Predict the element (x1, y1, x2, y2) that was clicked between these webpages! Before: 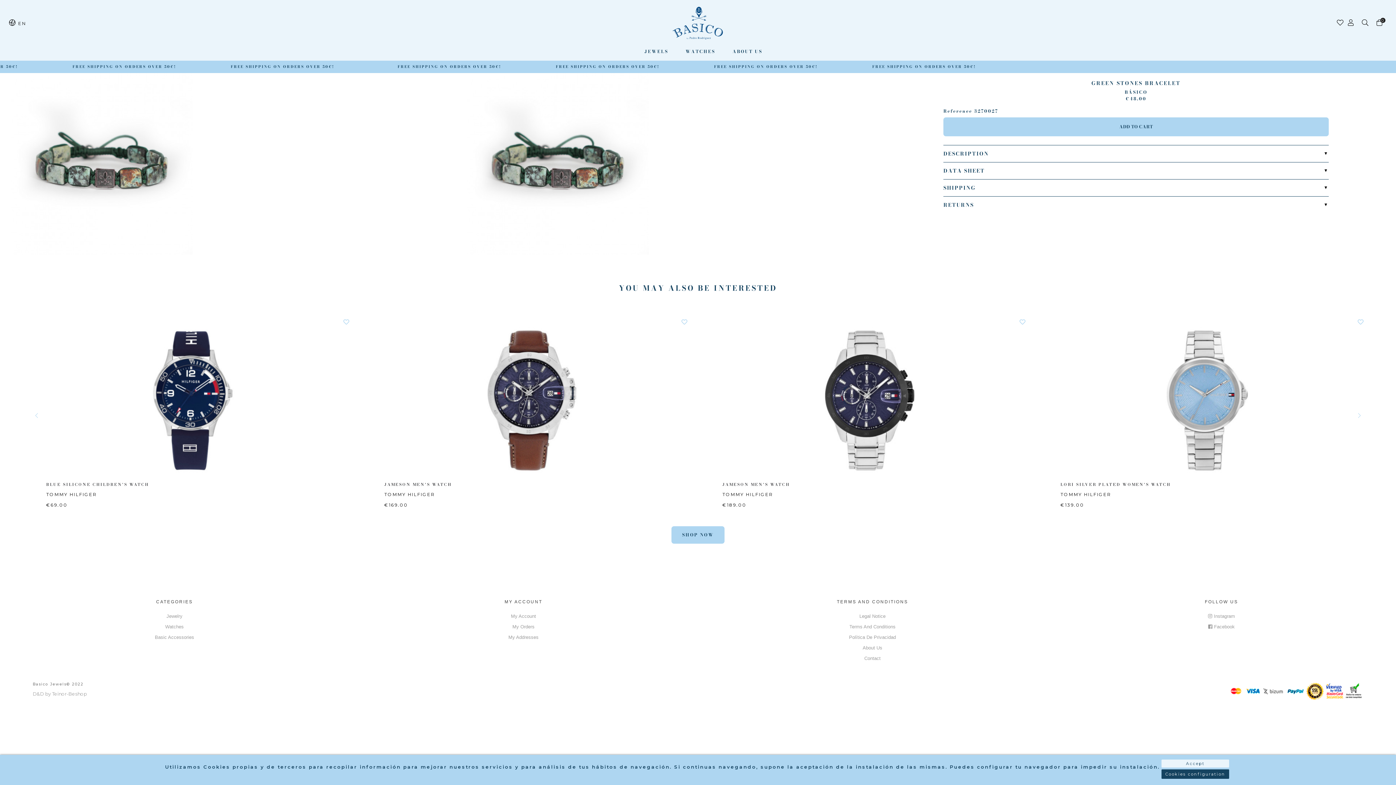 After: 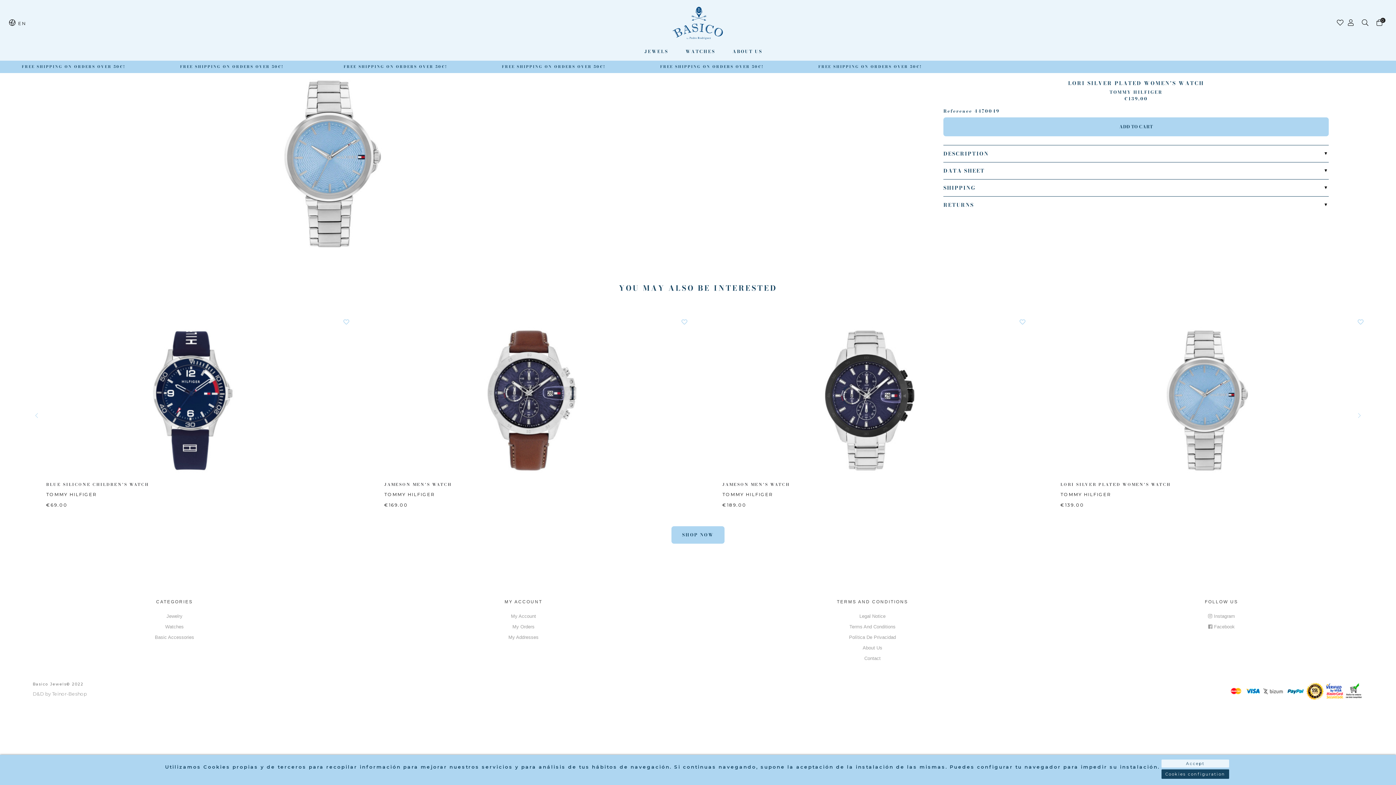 Action: label: LORI SILVER PLATED WOMEN'S WATCH bbox: (1060, 481, 1171, 487)